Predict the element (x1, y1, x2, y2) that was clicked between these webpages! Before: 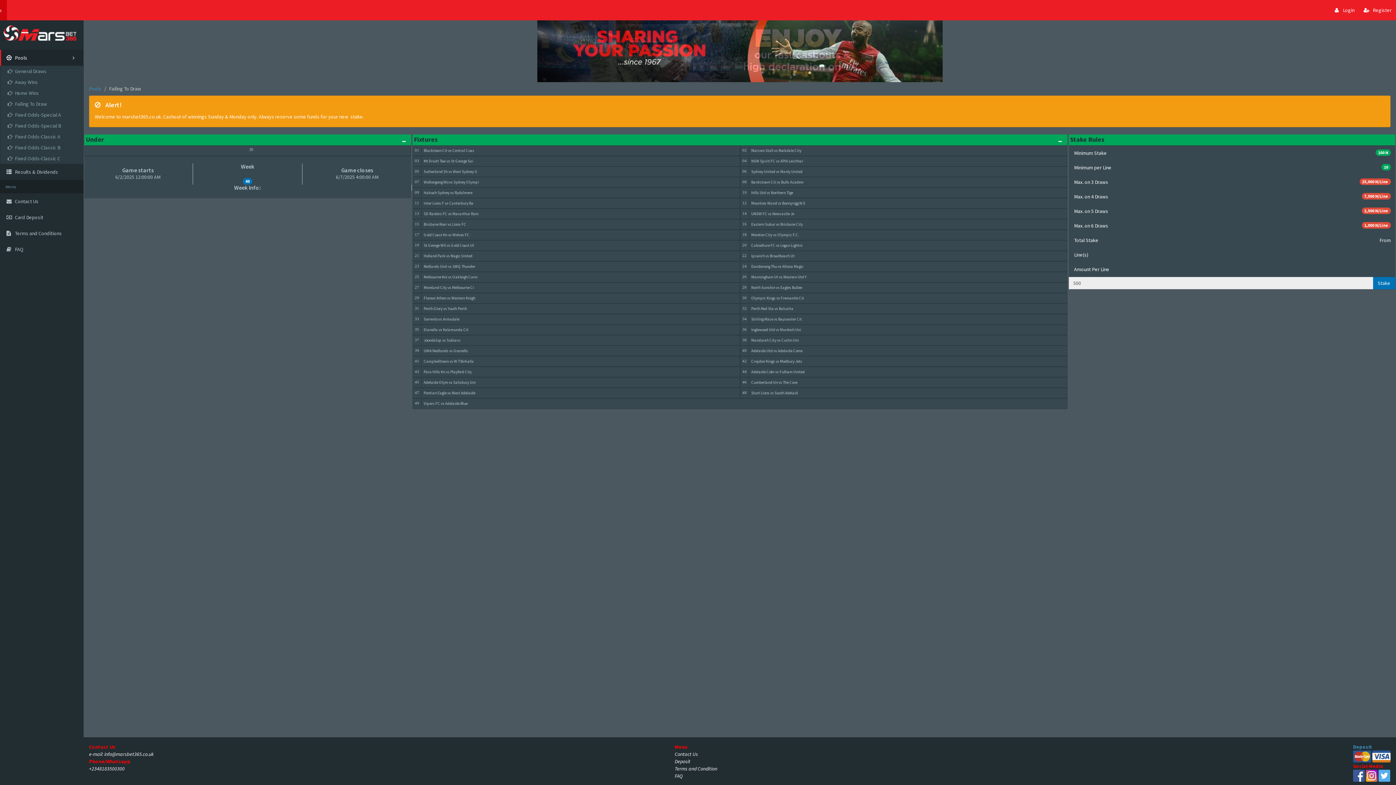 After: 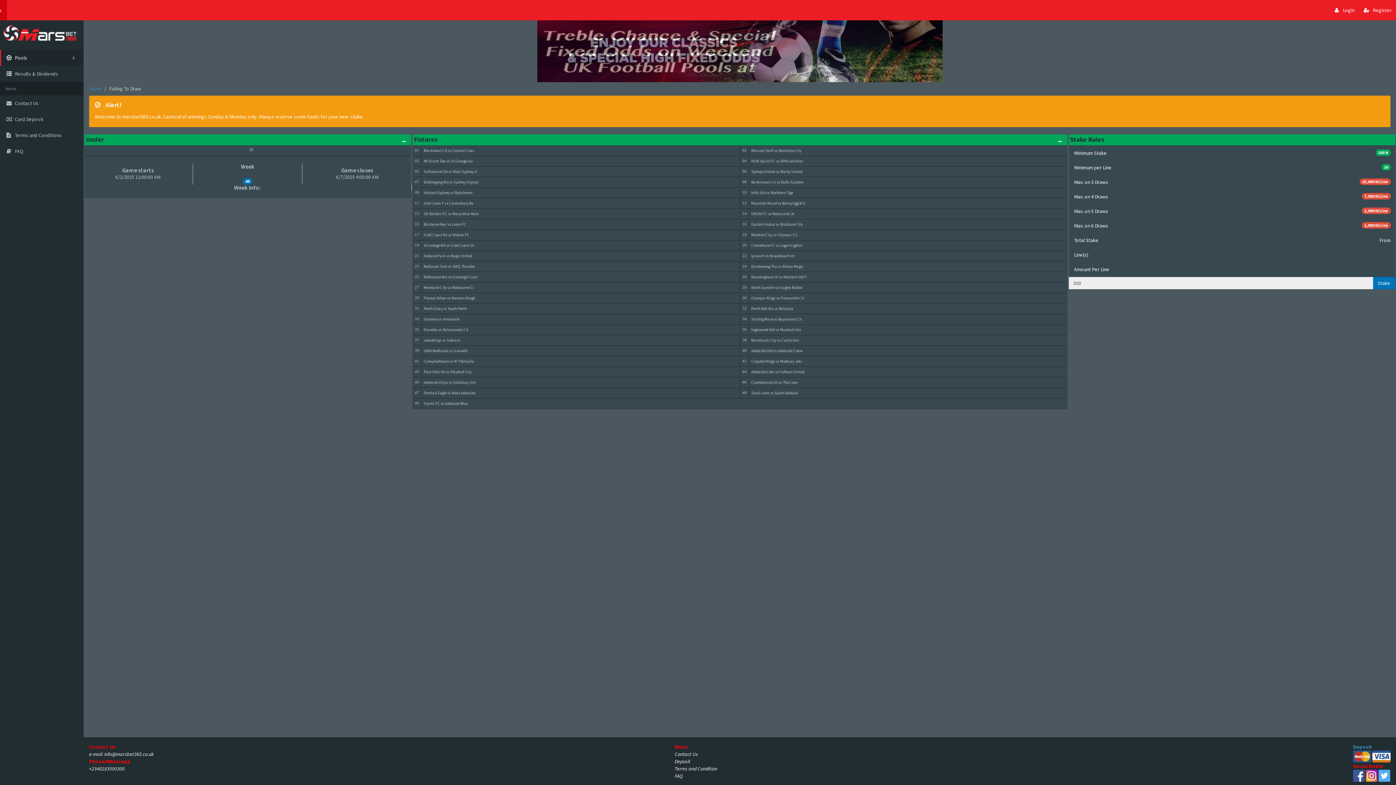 Action: label:  Pools bbox: (0, 49, 83, 65)